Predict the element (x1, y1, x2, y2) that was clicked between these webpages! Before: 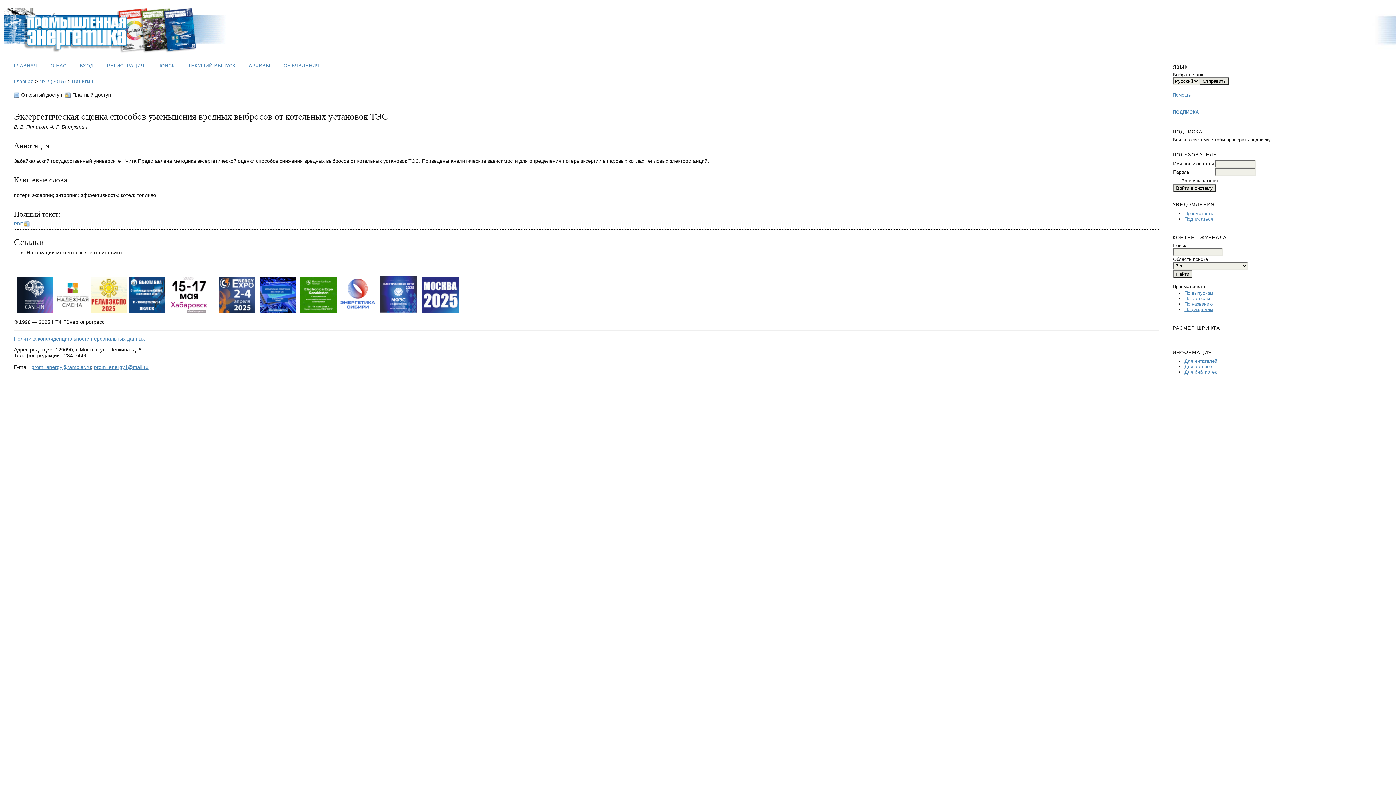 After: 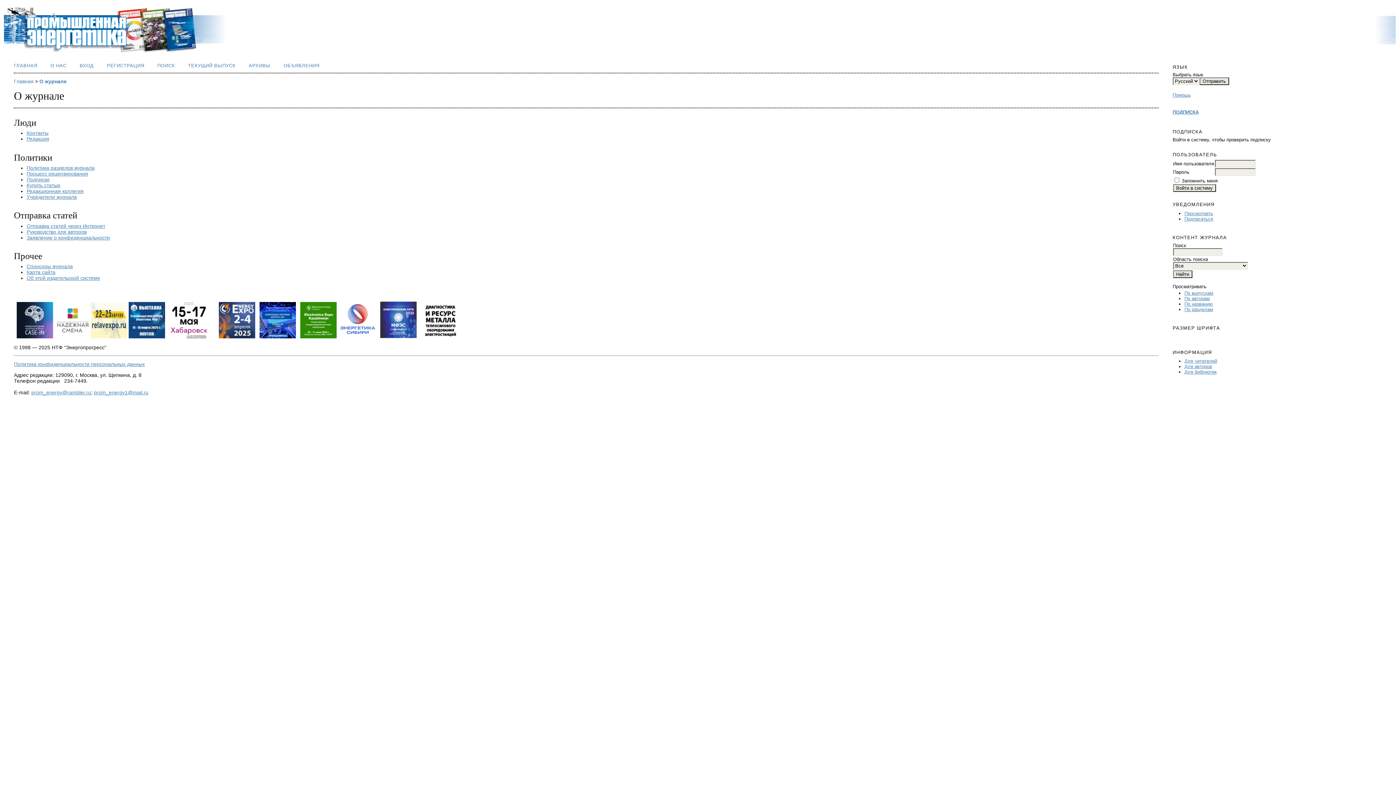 Action: bbox: (50, 62, 66, 68) label: О НАС